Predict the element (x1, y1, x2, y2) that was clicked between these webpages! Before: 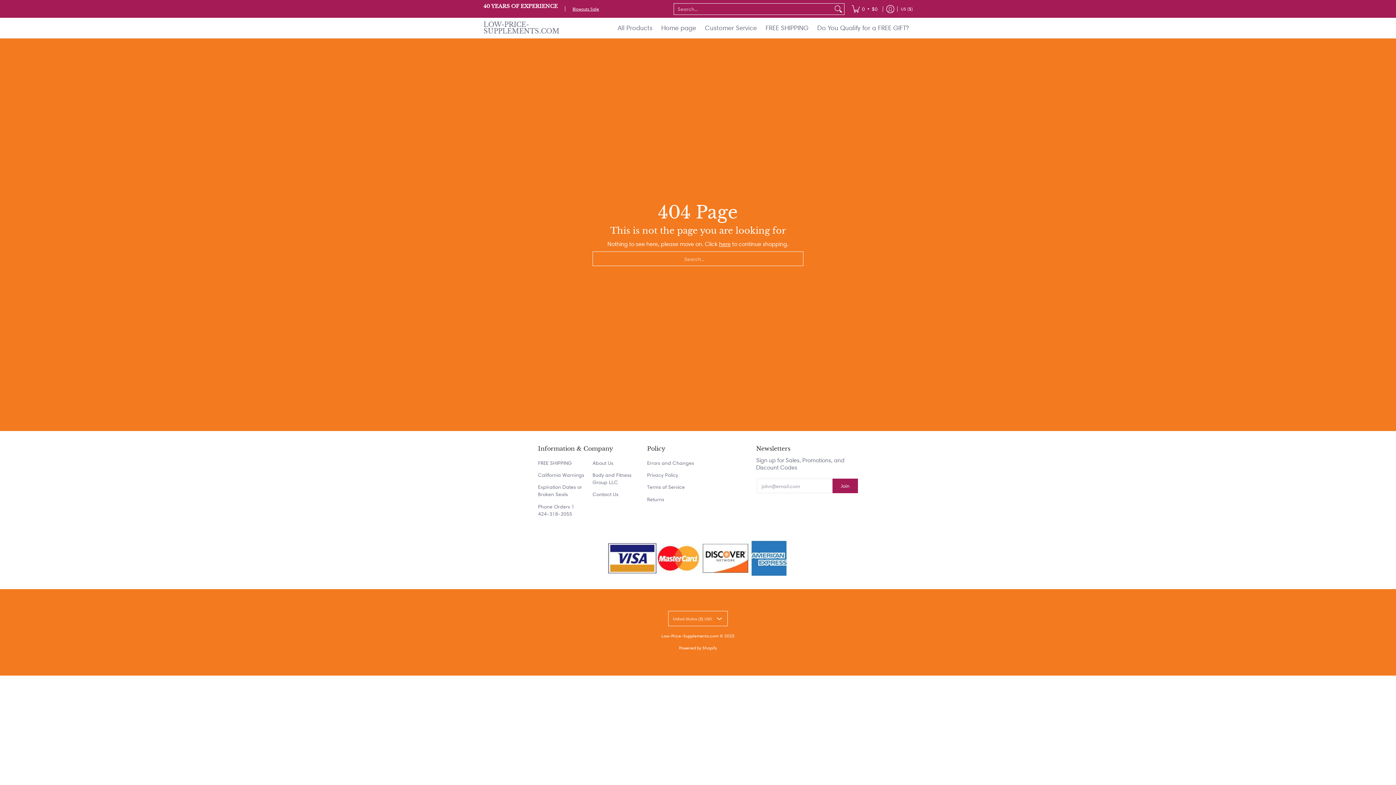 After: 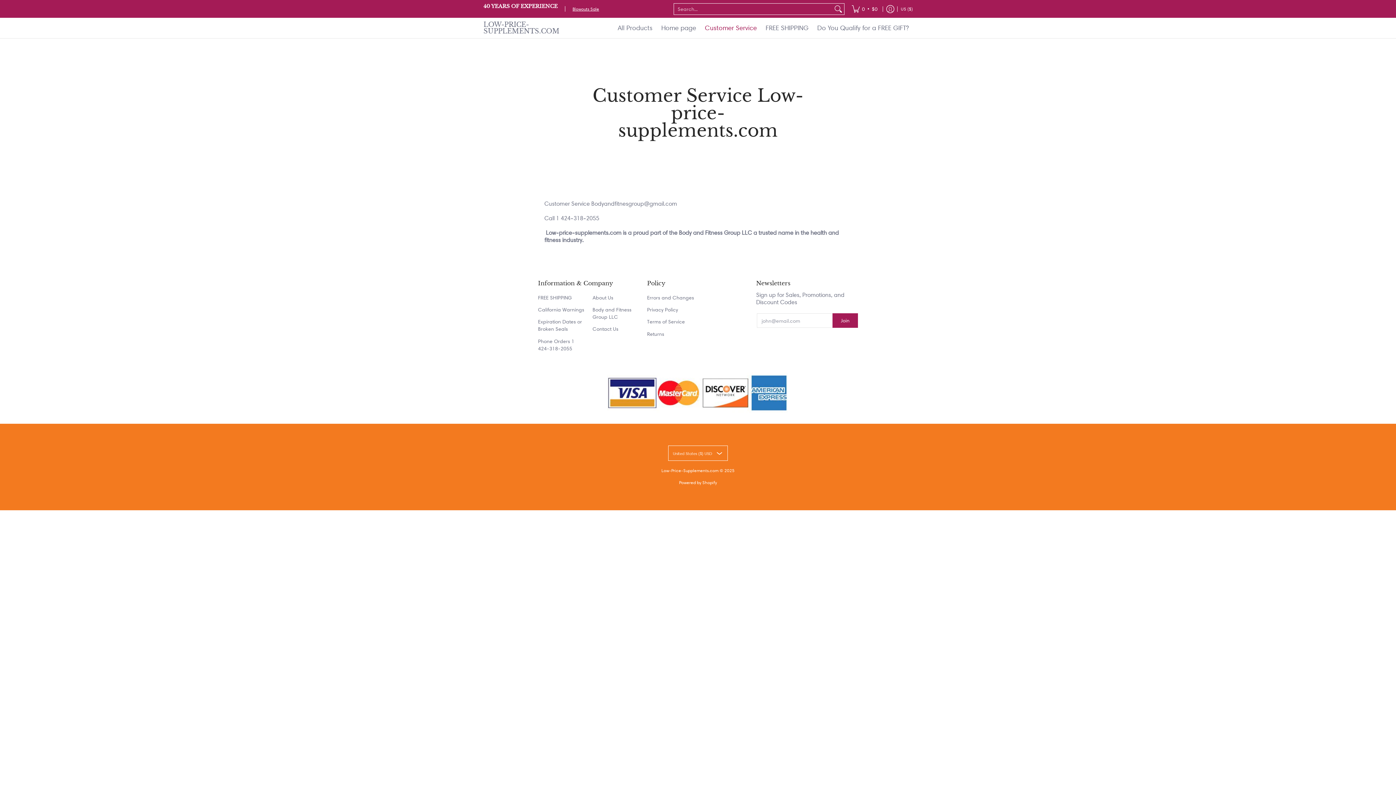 Action: bbox: (701, 17, 760, 38) label: Customer Service